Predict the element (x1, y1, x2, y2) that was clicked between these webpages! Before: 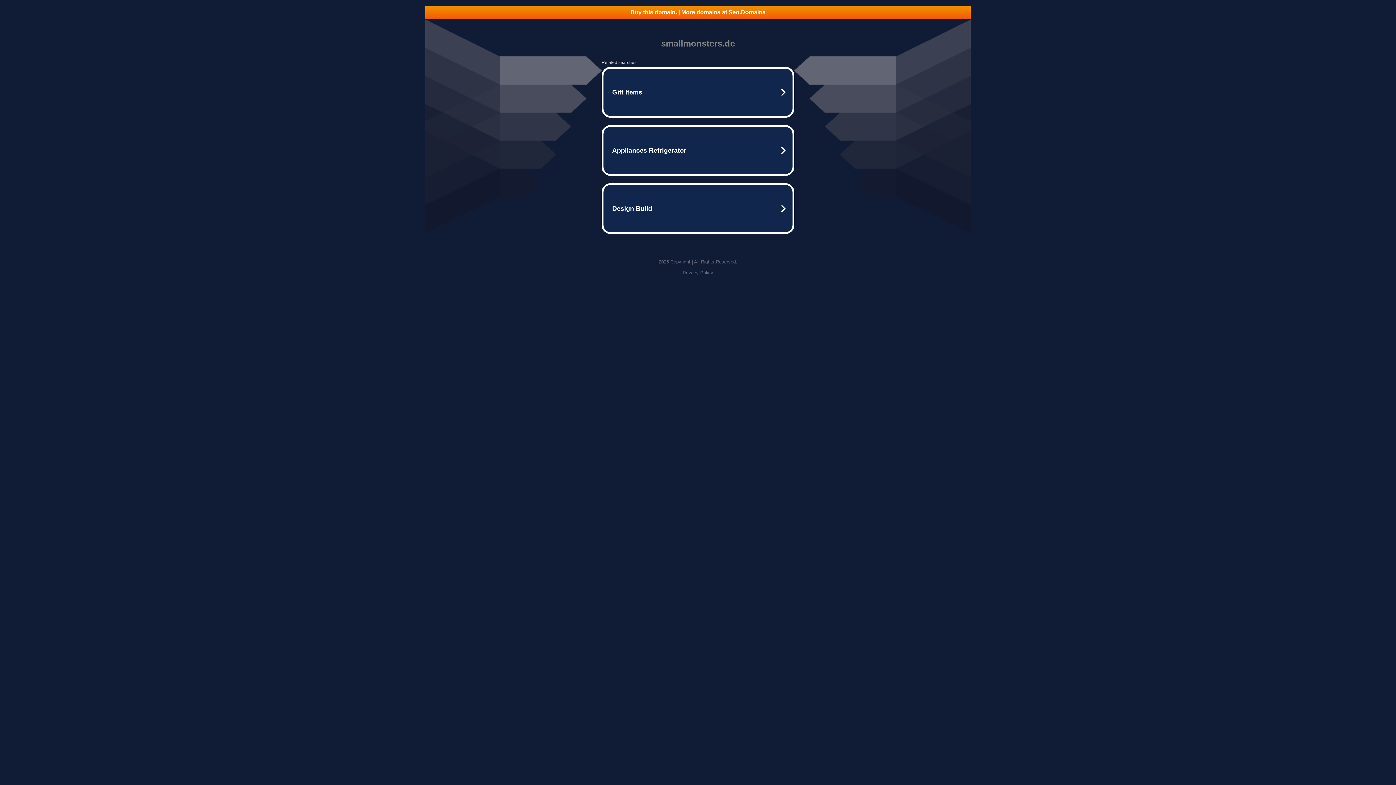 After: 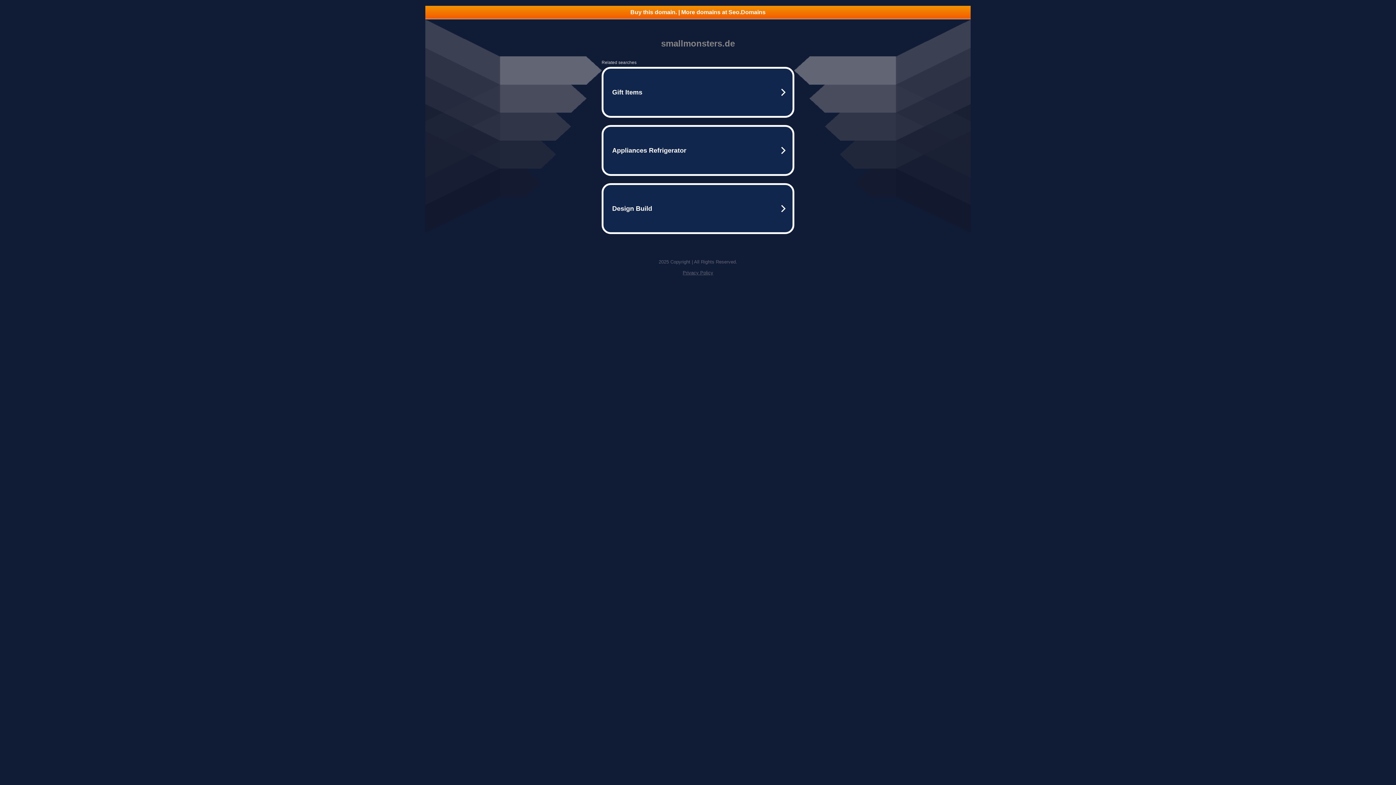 Action: label: Privacy Policy bbox: (682, 270, 713, 275)